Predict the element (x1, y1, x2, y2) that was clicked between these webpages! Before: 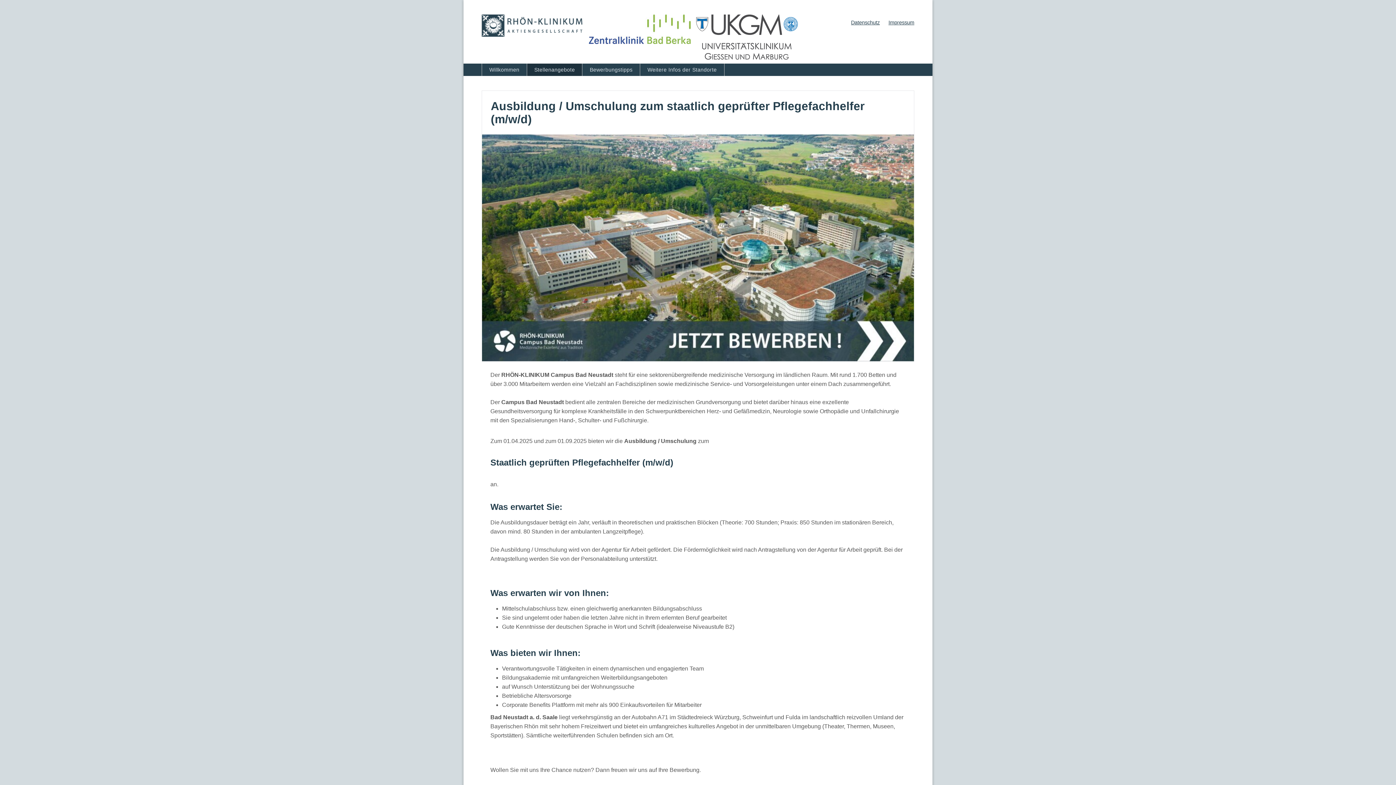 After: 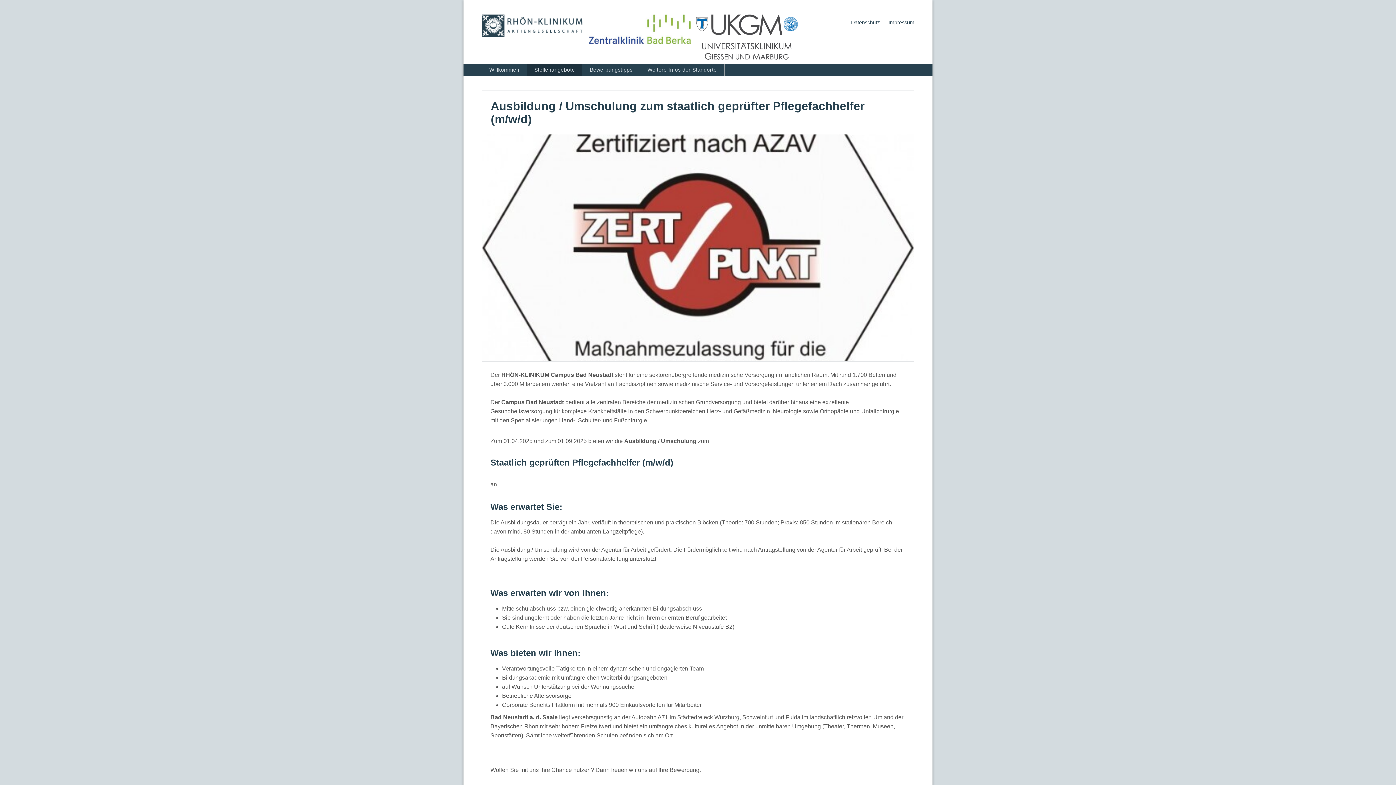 Action: bbox: (696, 14, 798, 50)